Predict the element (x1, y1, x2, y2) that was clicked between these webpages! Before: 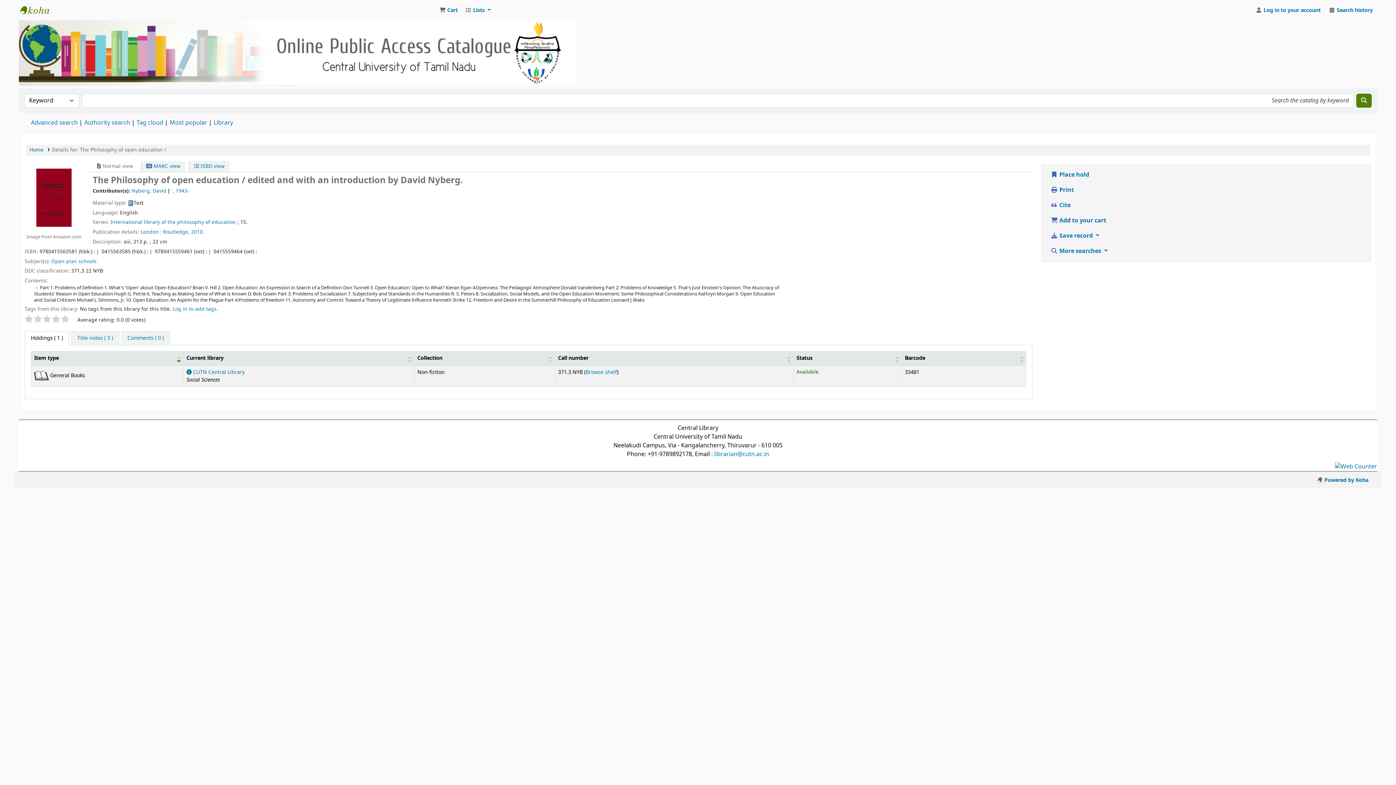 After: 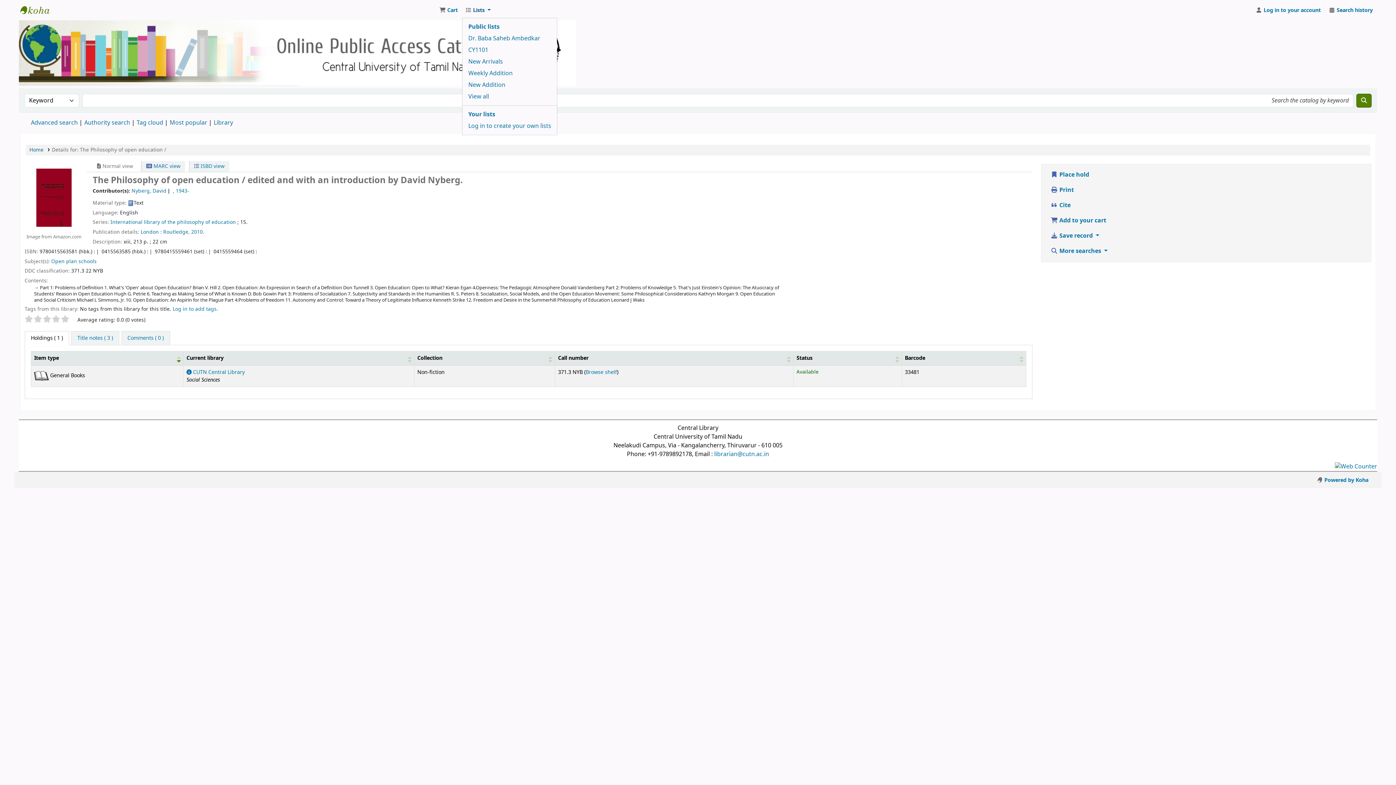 Action: bbox: (462, 3, 493, 16) label: Show dropdown with detailed list information